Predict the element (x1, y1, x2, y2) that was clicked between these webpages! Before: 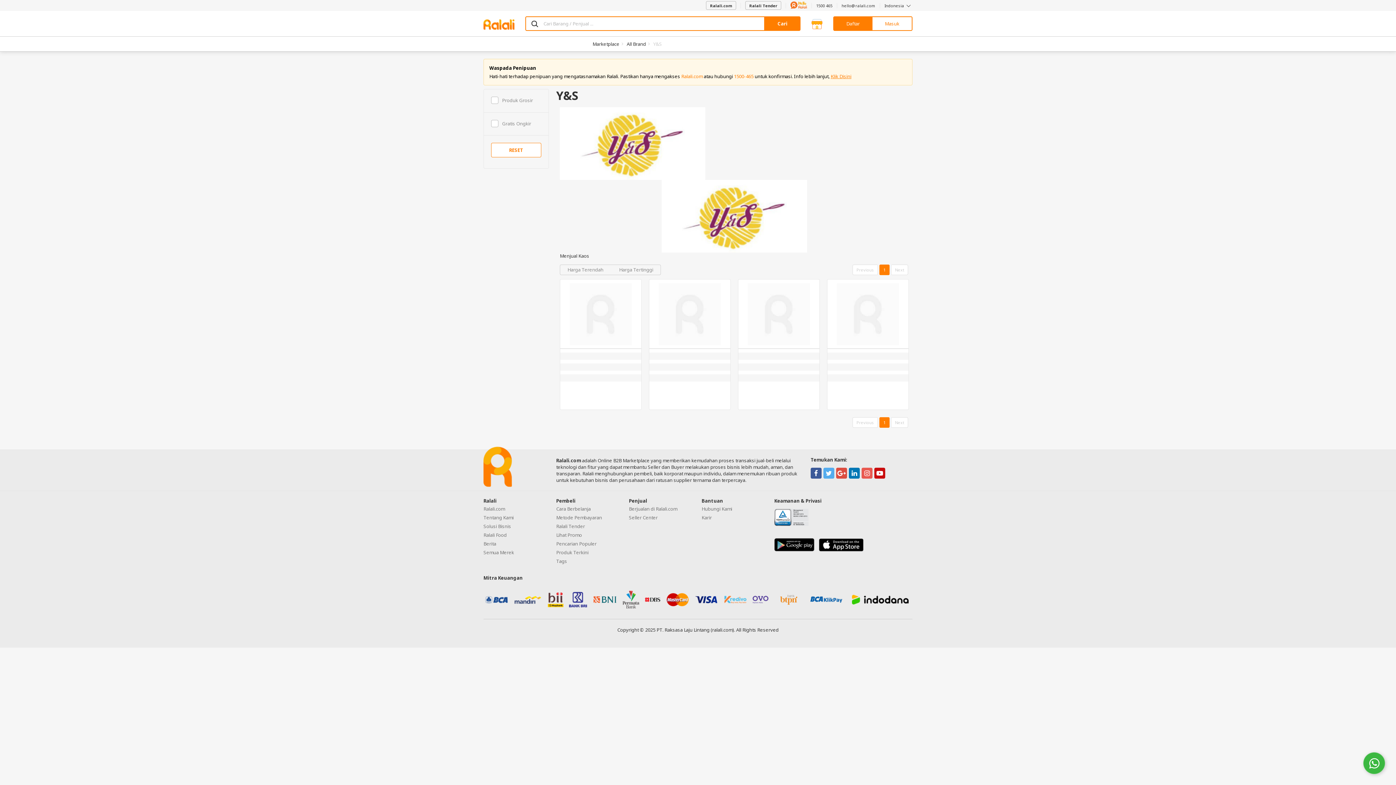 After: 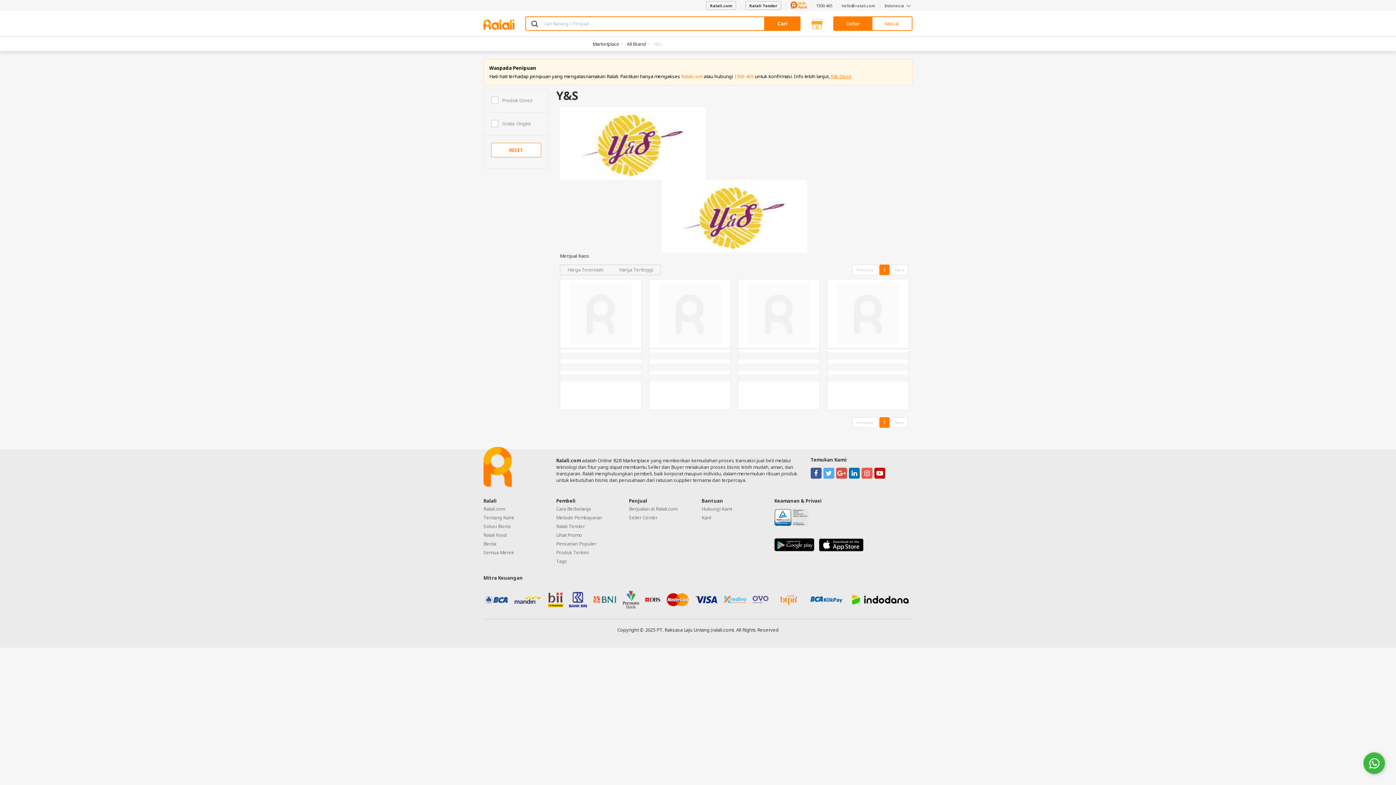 Action: bbox: (815, 546, 863, 553)